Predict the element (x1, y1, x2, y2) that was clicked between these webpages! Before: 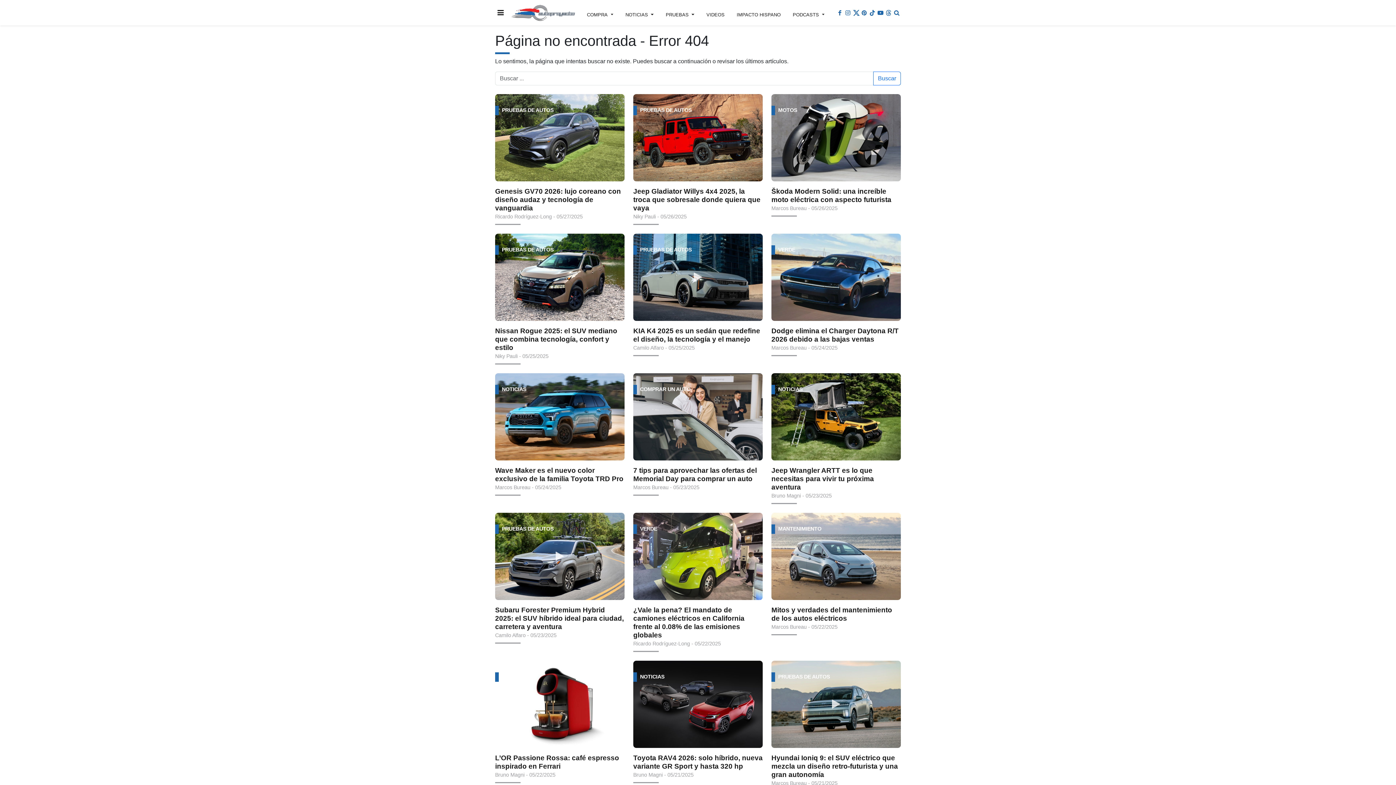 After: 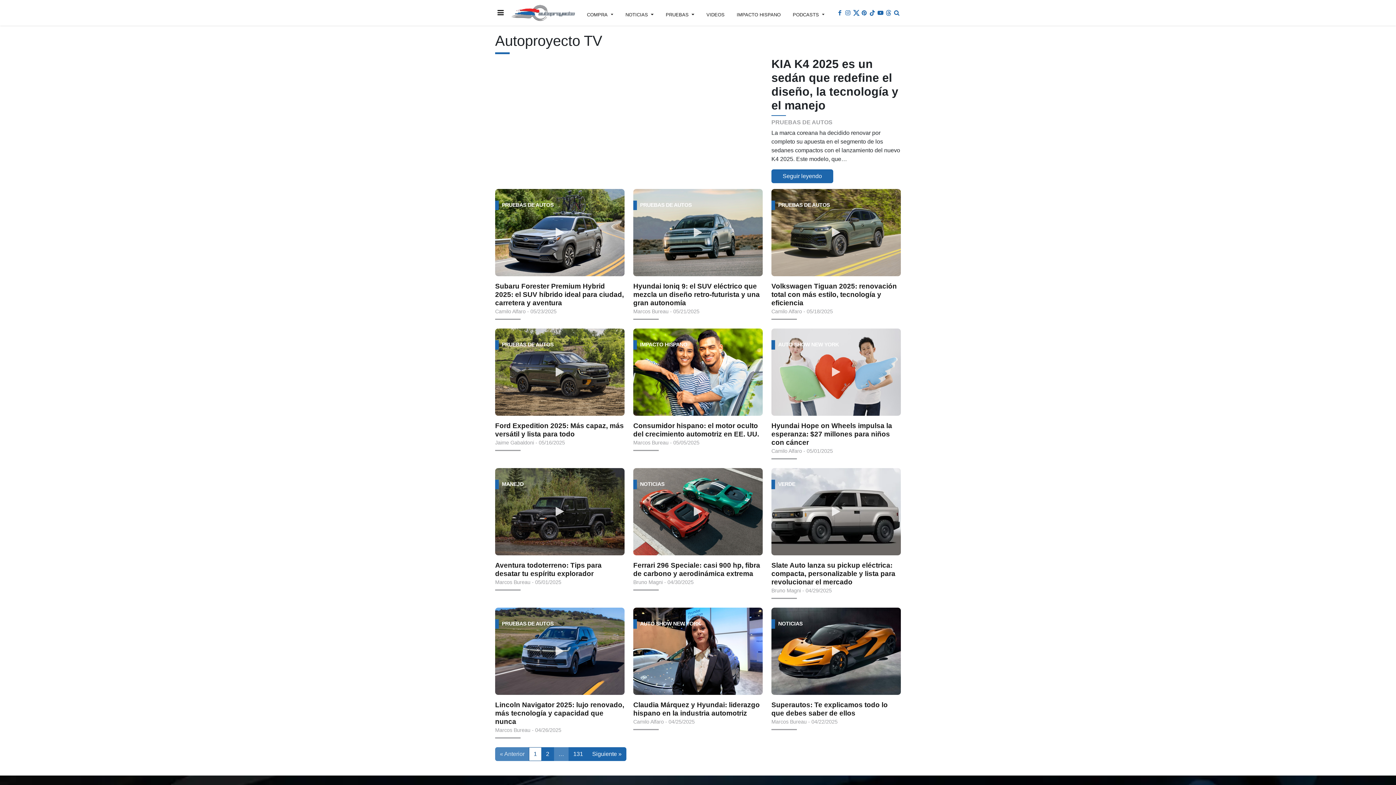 Action: bbox: (706, 2, 724, 26) label: VIDEOS